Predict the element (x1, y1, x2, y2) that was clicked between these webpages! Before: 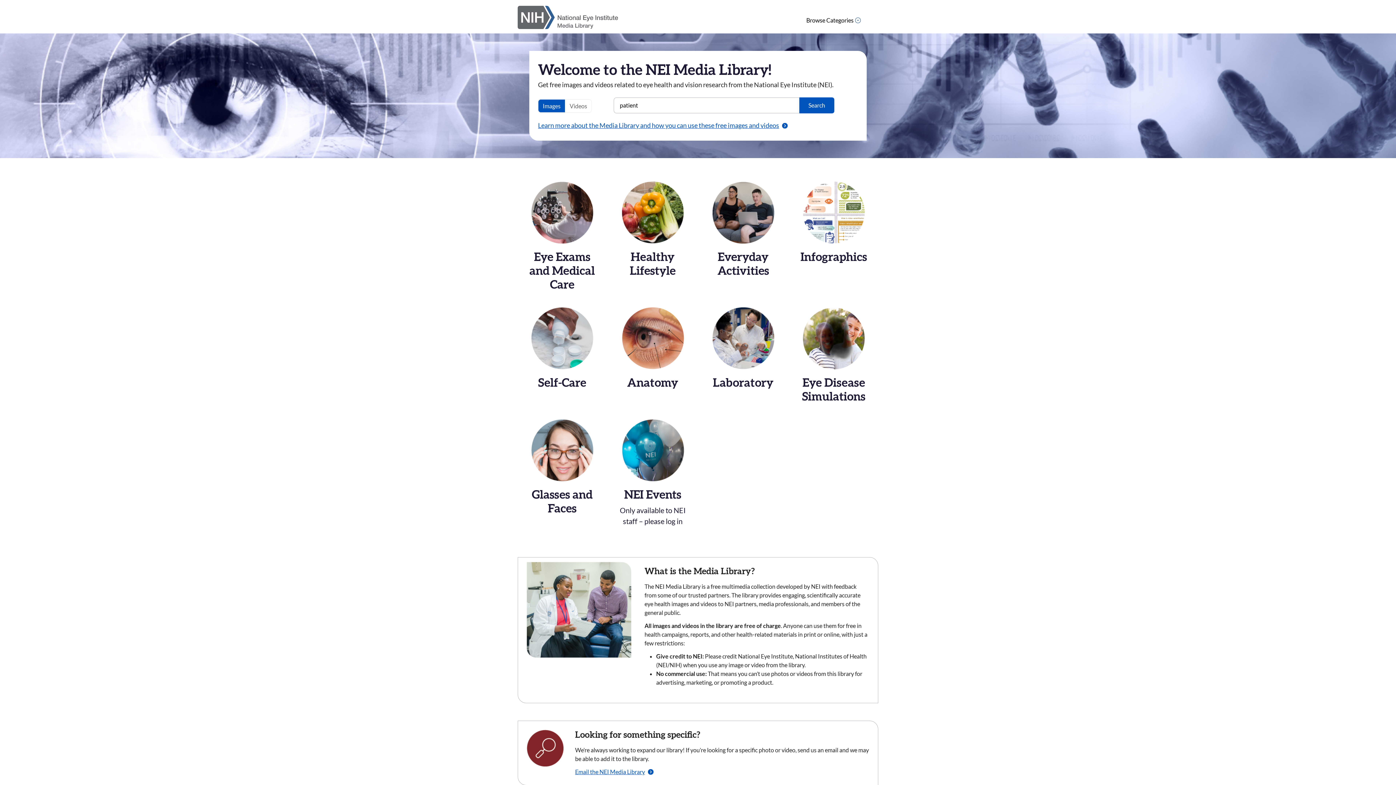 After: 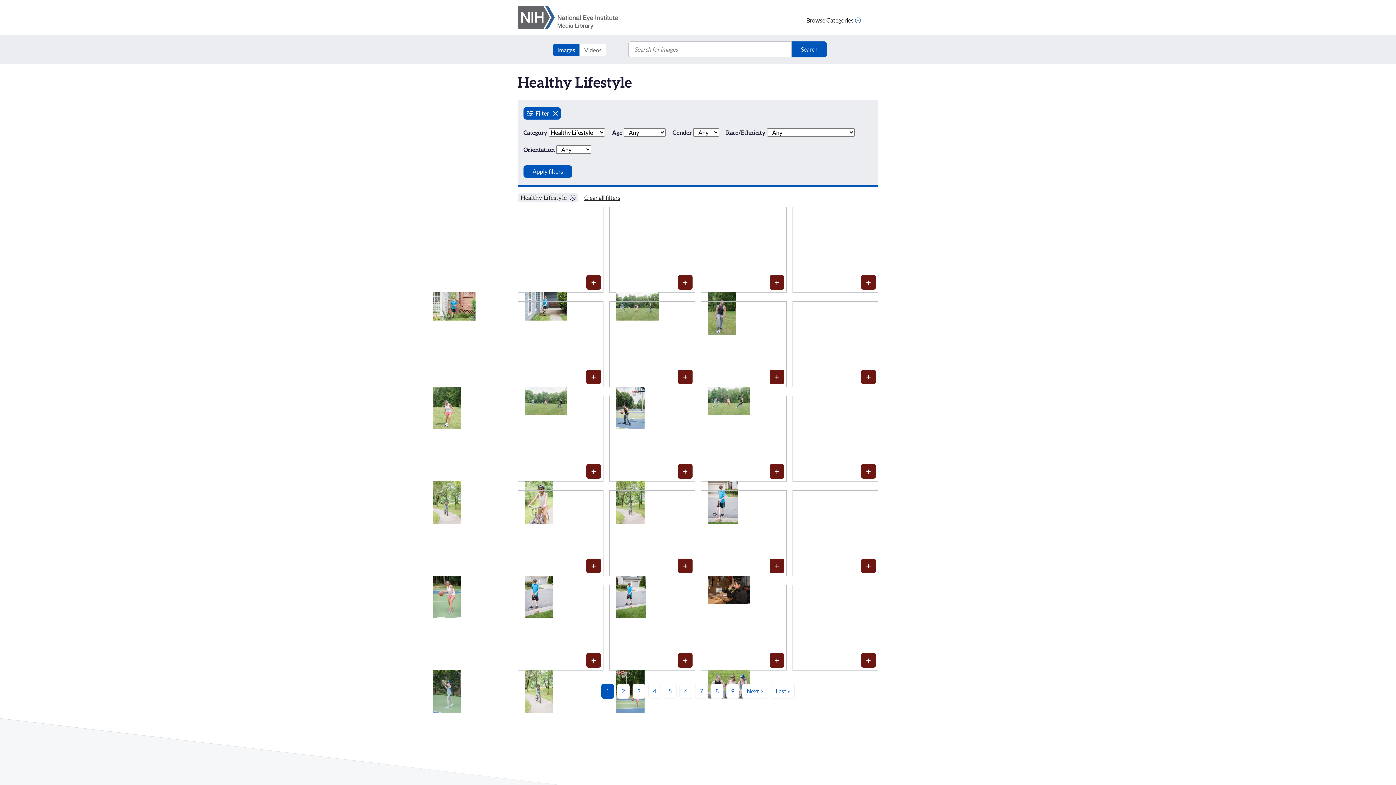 Action: label: Healthy Lifestyle bbox: (608, 181, 697, 305)